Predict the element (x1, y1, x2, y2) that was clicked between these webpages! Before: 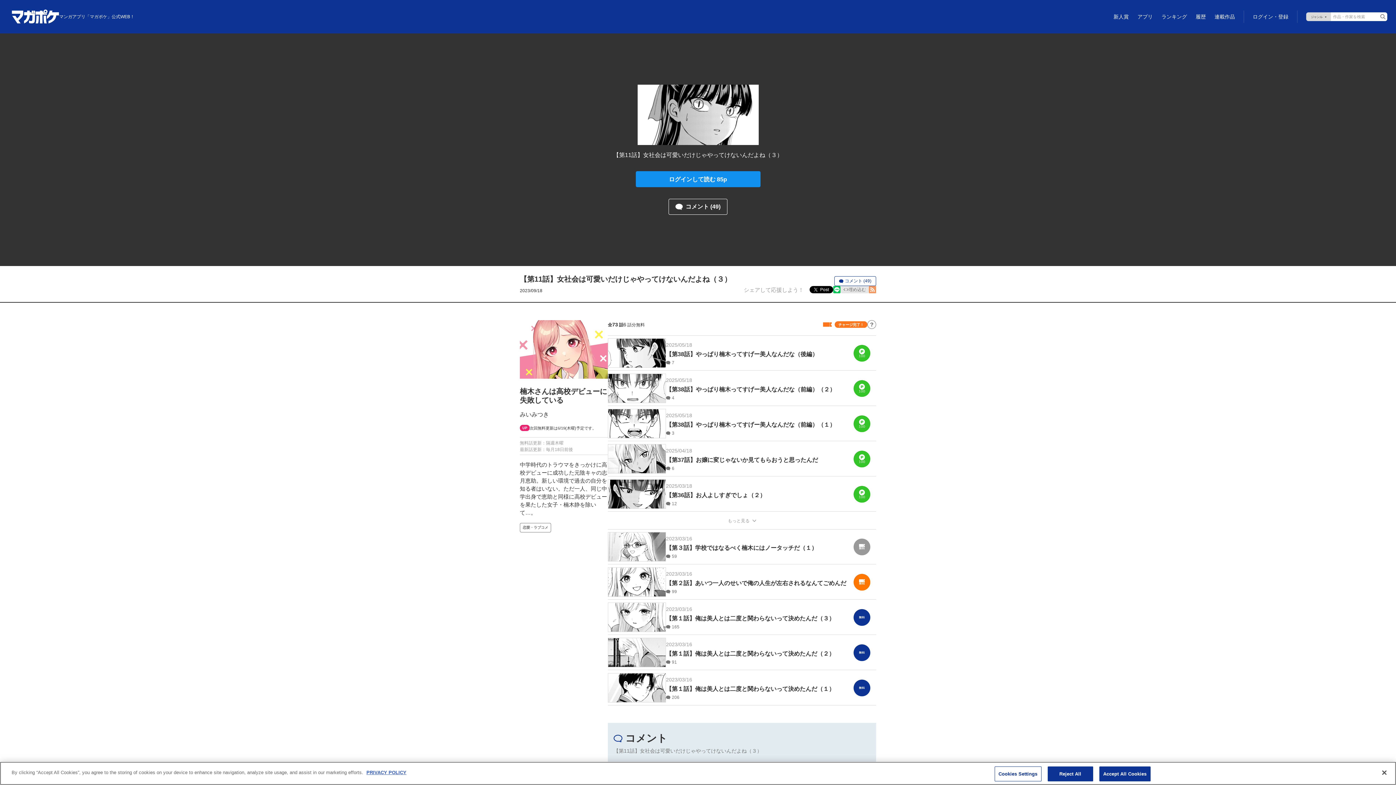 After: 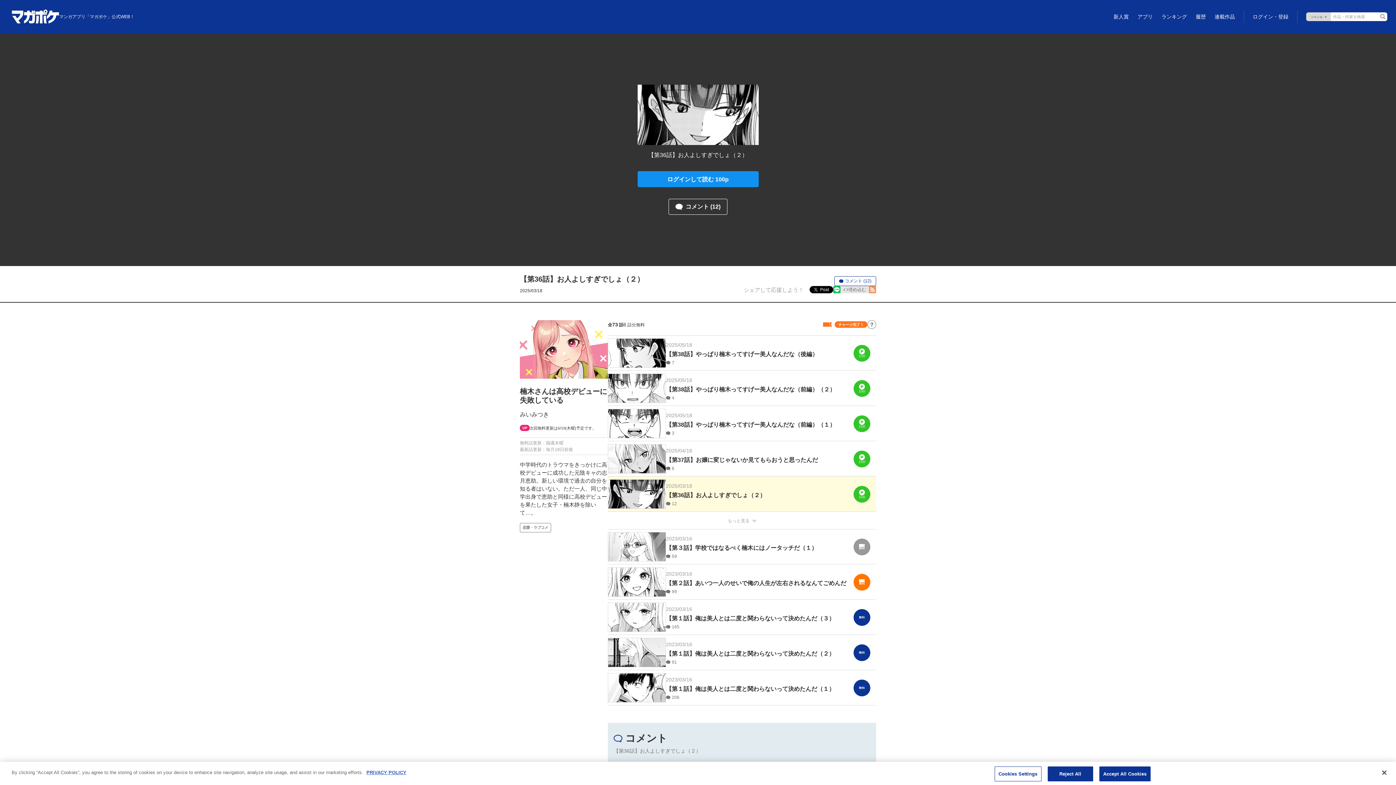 Action: label: 2025/03/18

【第36話】お人よしすぎでしょ（２）

12

100 bbox: (608, 476, 876, 512)